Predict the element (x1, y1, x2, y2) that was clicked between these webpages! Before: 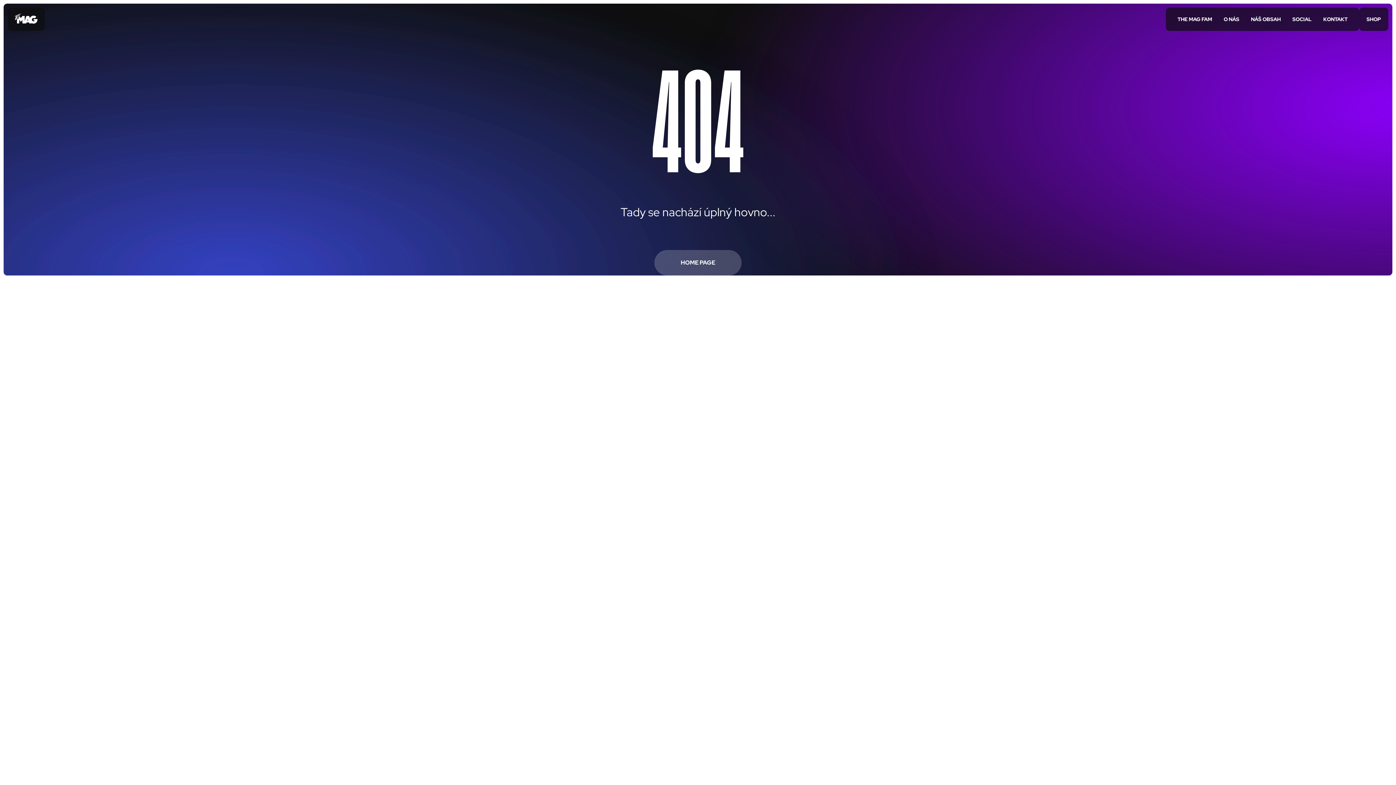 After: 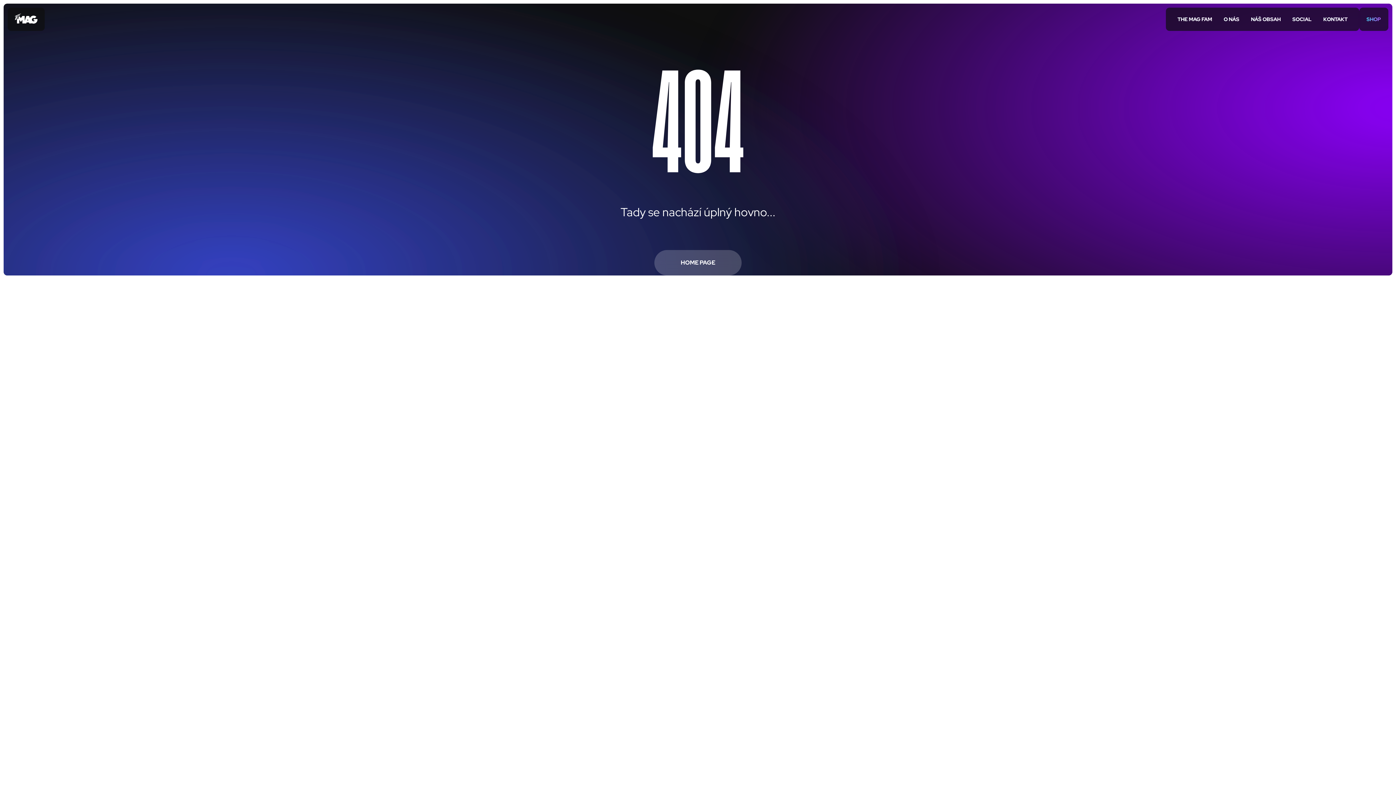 Action: label: SHOP bbox: (1359, 7, 1388, 30)